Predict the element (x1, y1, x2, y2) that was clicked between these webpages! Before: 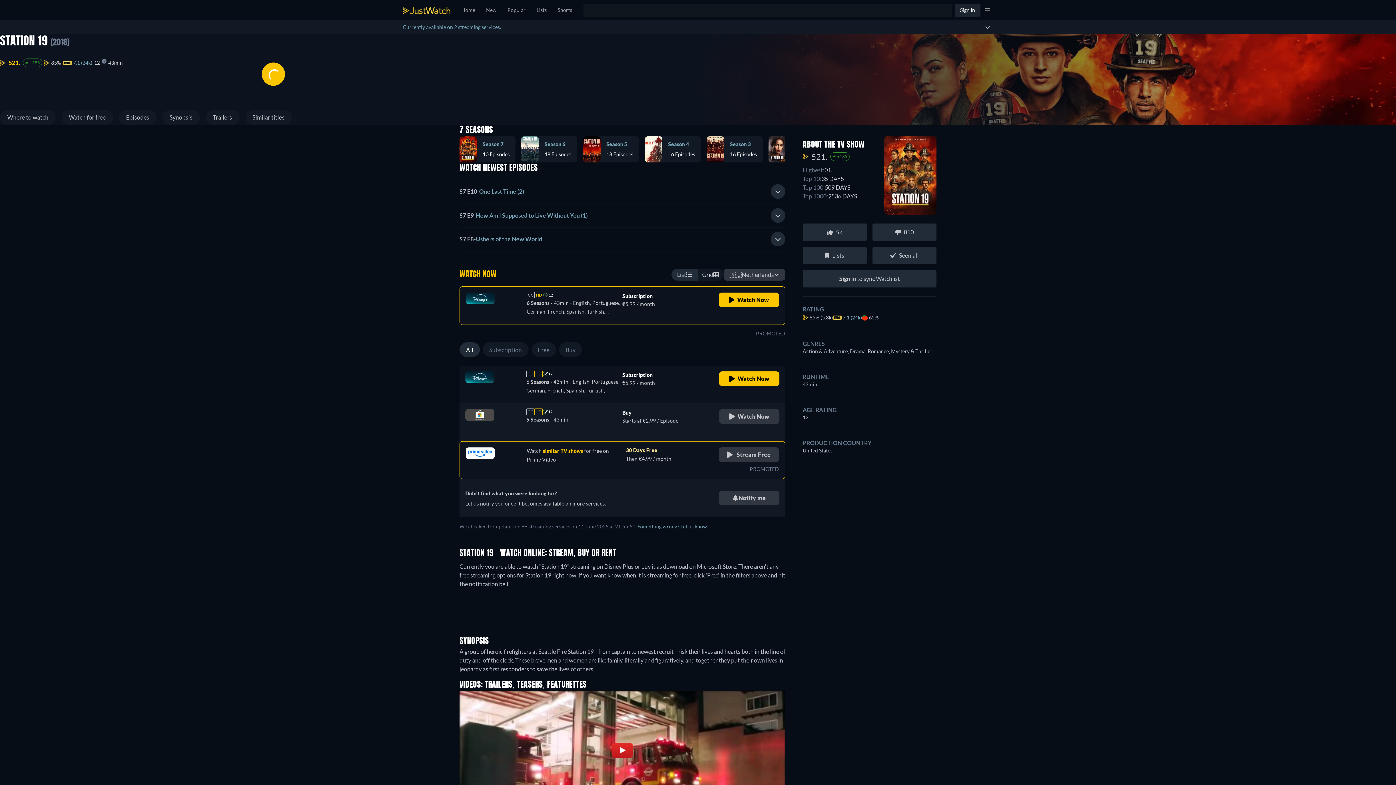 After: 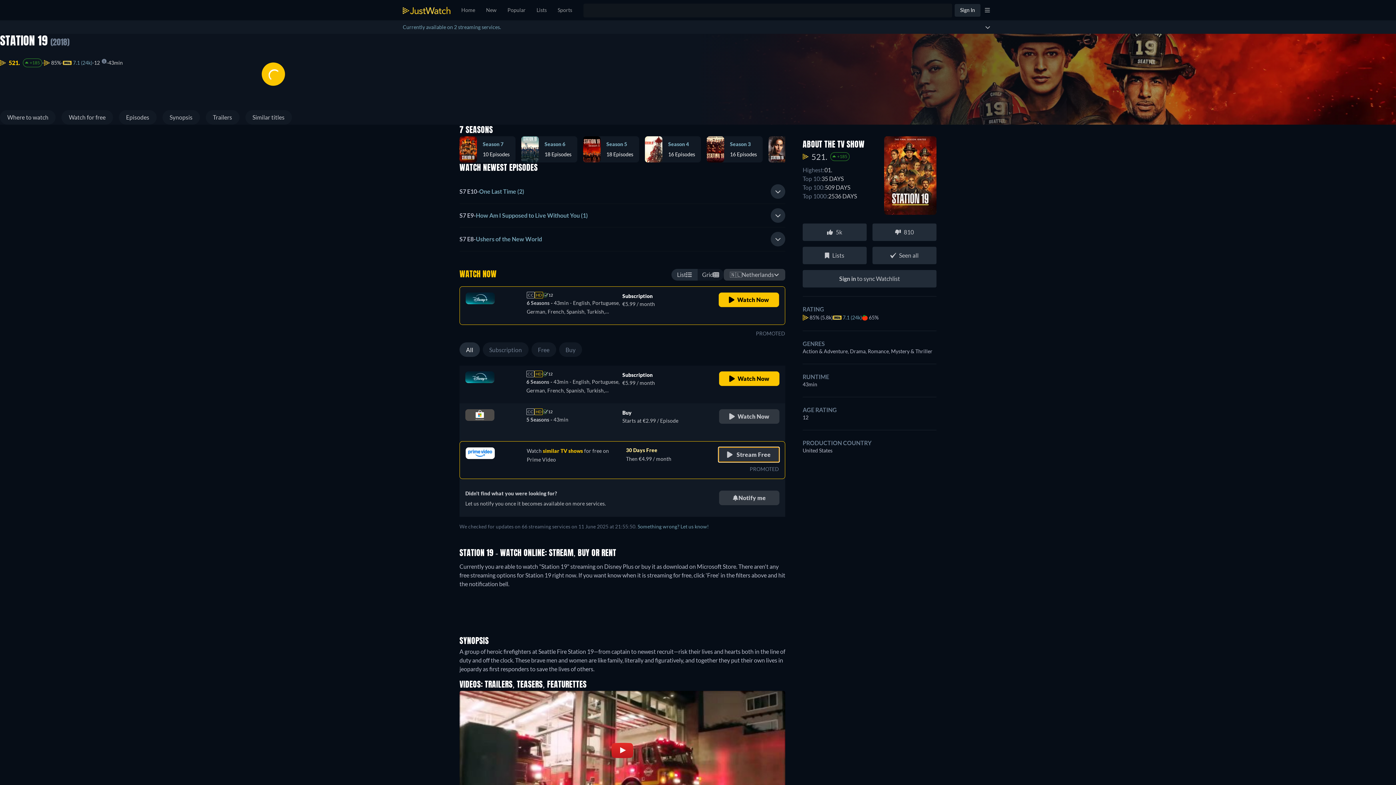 Action: bbox: (718, 447, 779, 462) label:  Stream Free